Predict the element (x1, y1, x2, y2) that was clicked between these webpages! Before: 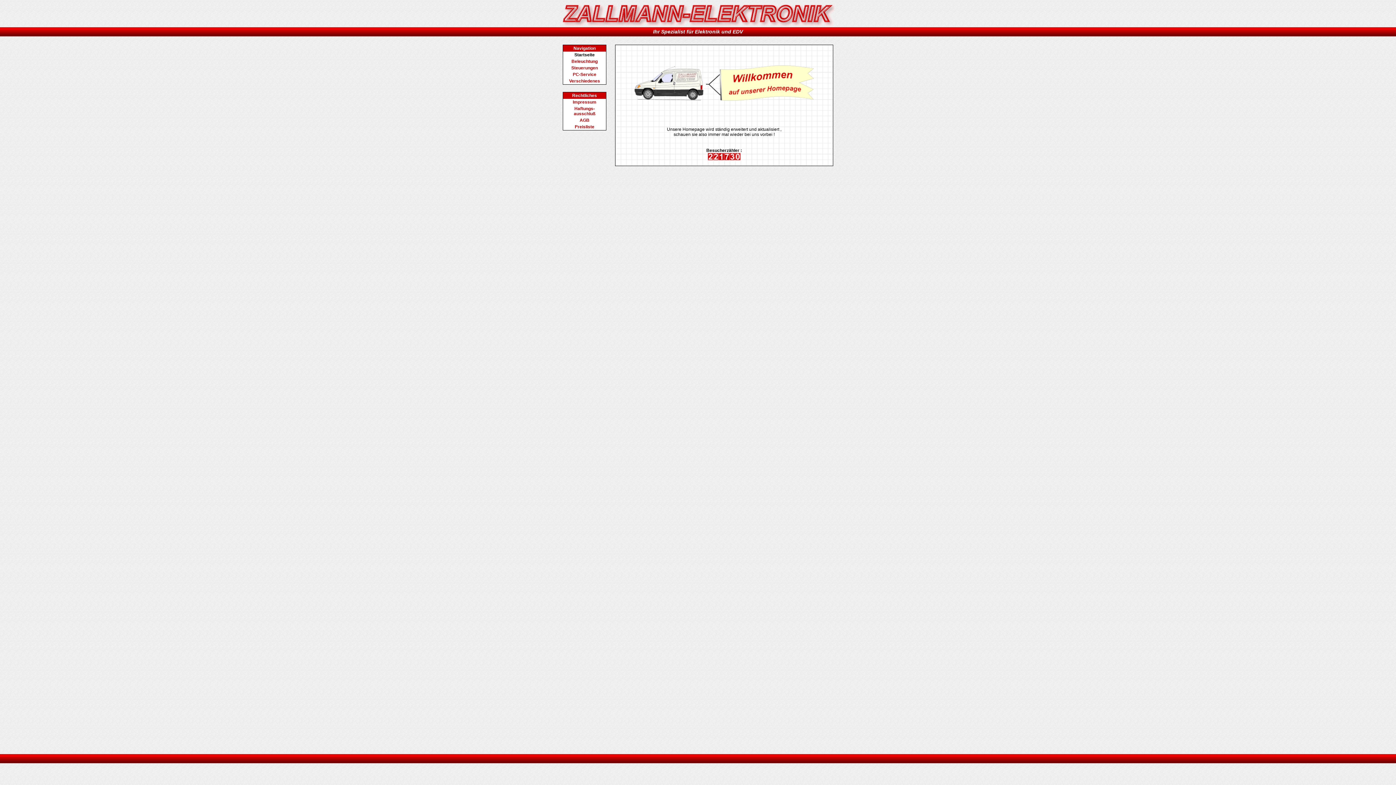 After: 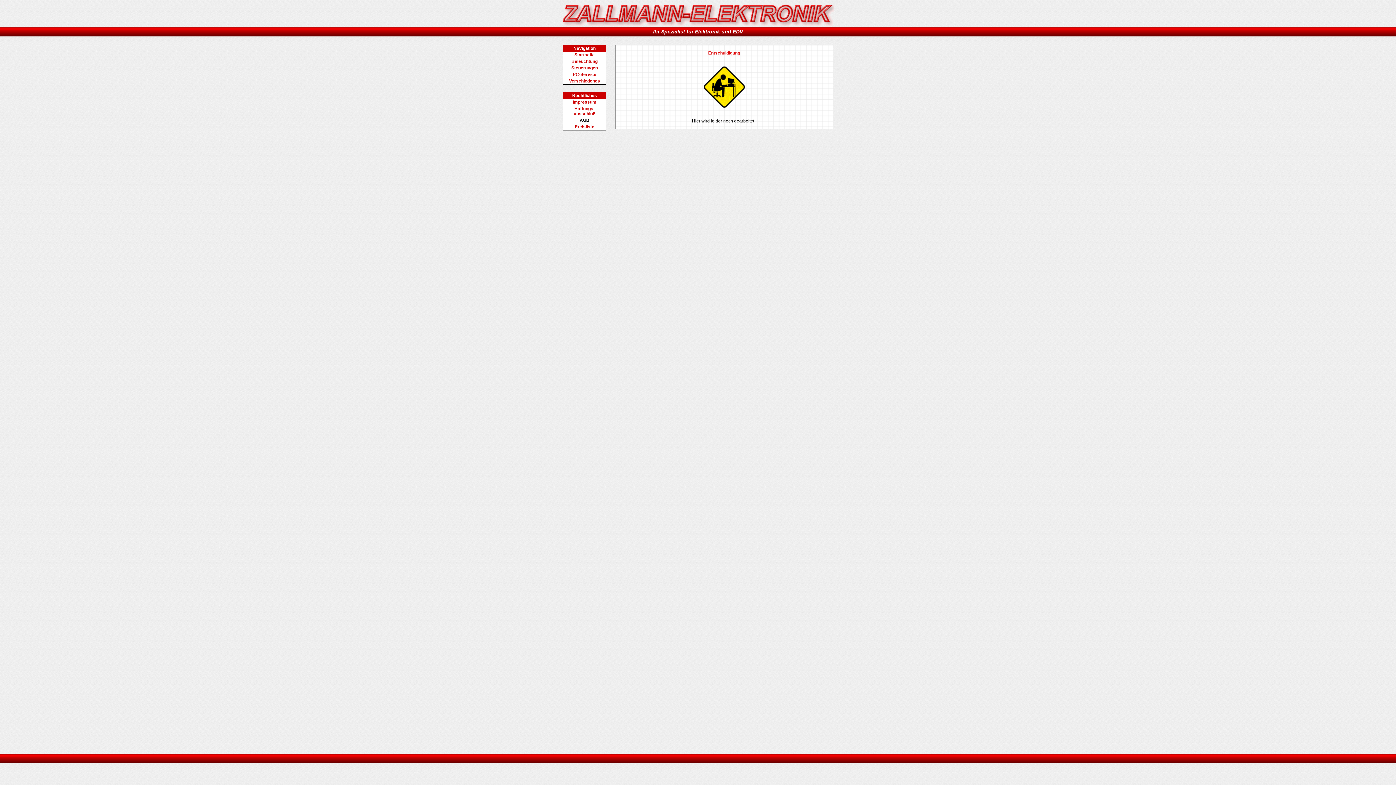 Action: bbox: (579, 117, 589, 122) label: AGB